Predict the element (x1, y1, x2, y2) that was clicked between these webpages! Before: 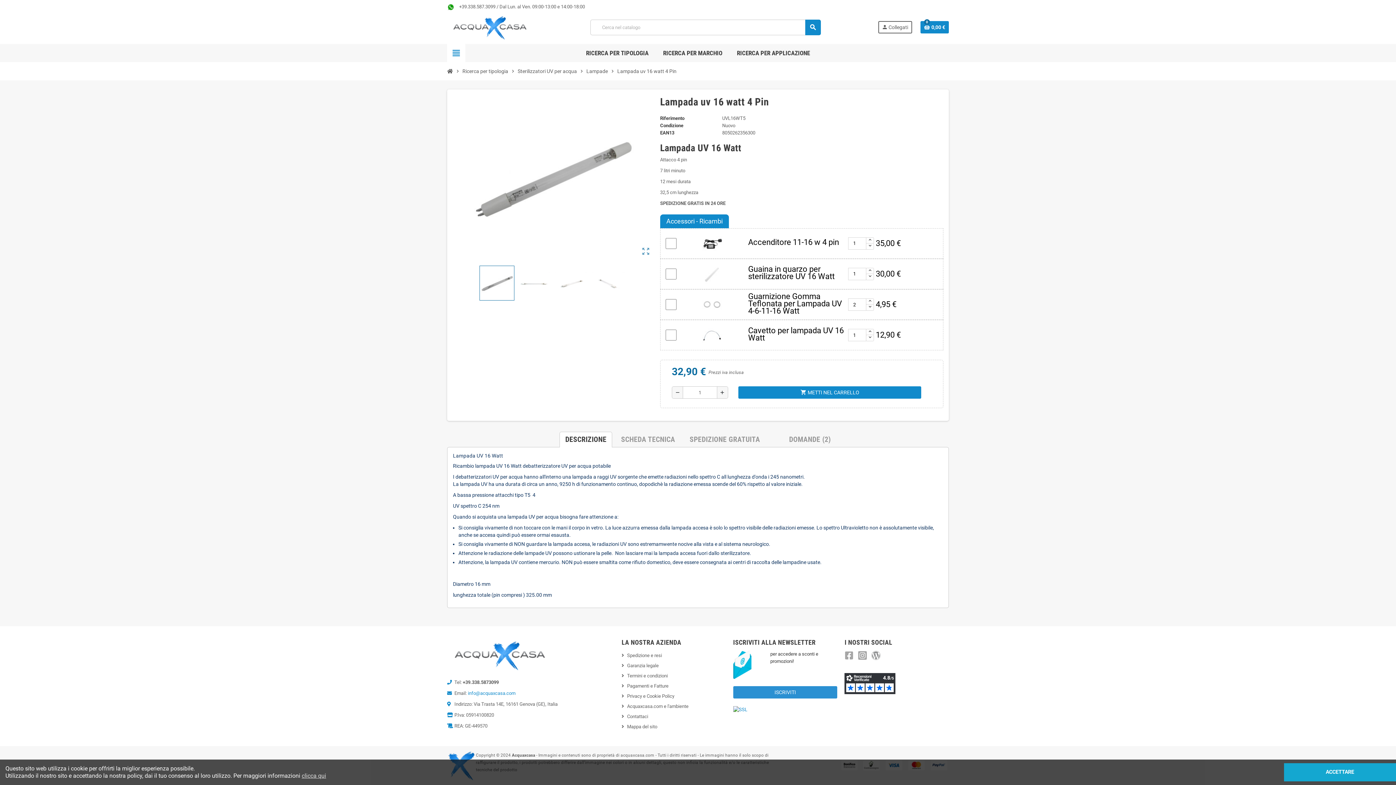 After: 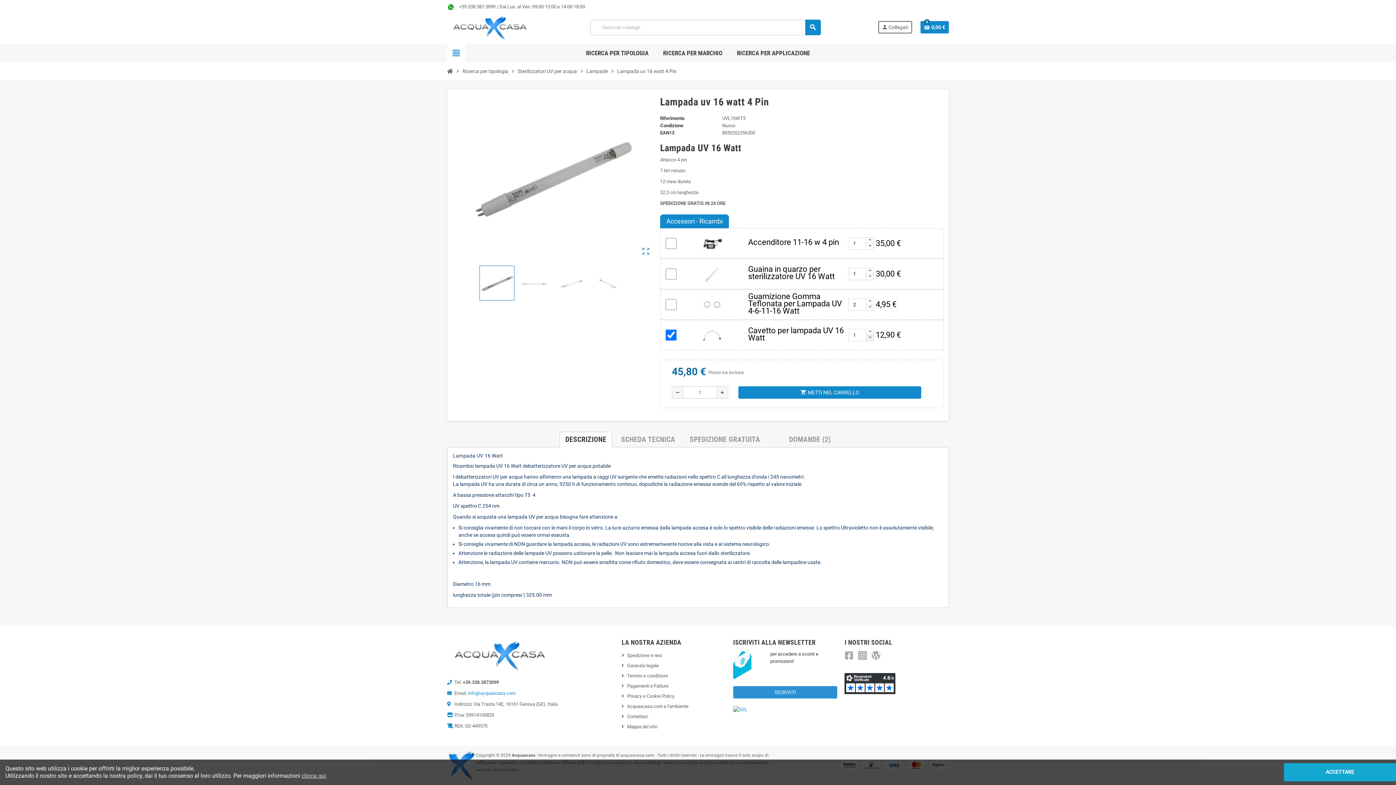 Action: bbox: (866, 334, 874, 341)